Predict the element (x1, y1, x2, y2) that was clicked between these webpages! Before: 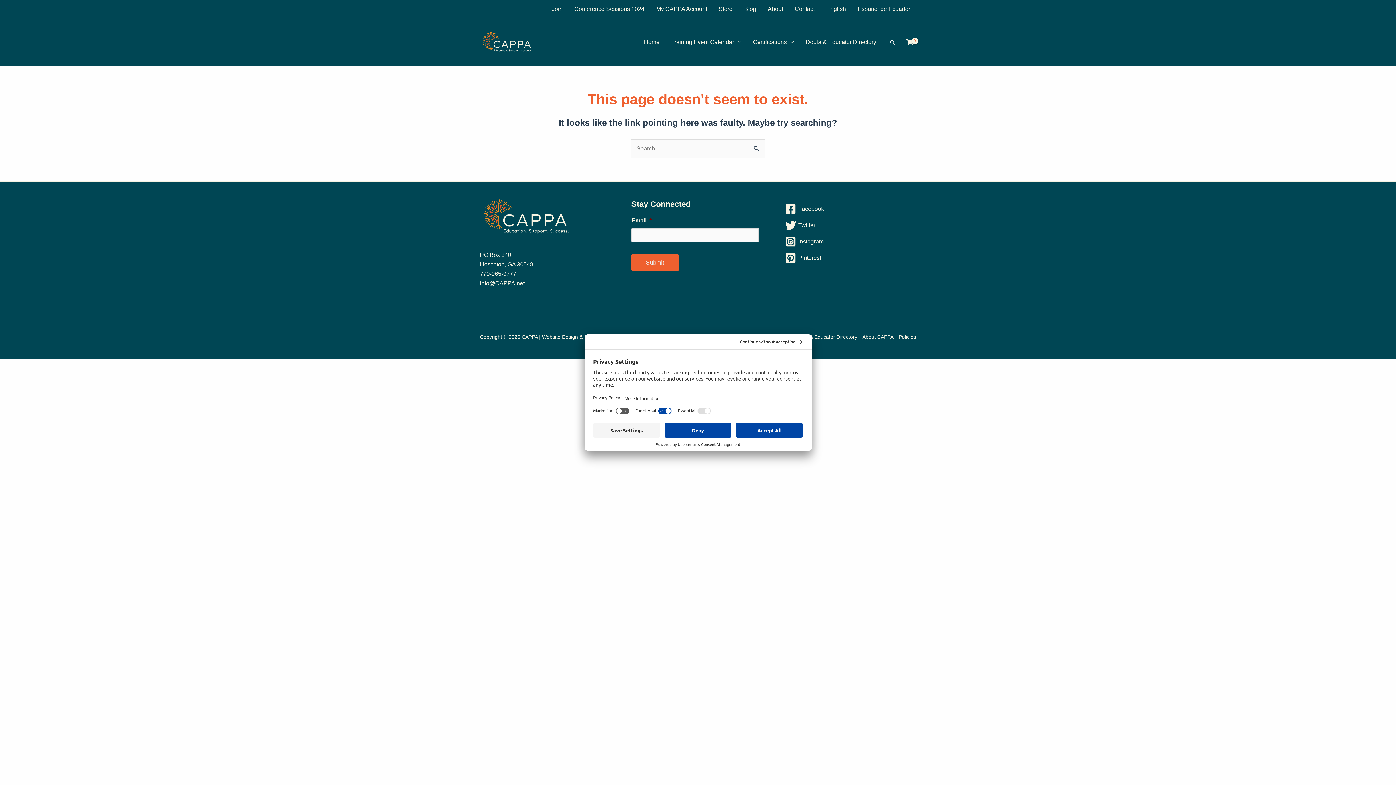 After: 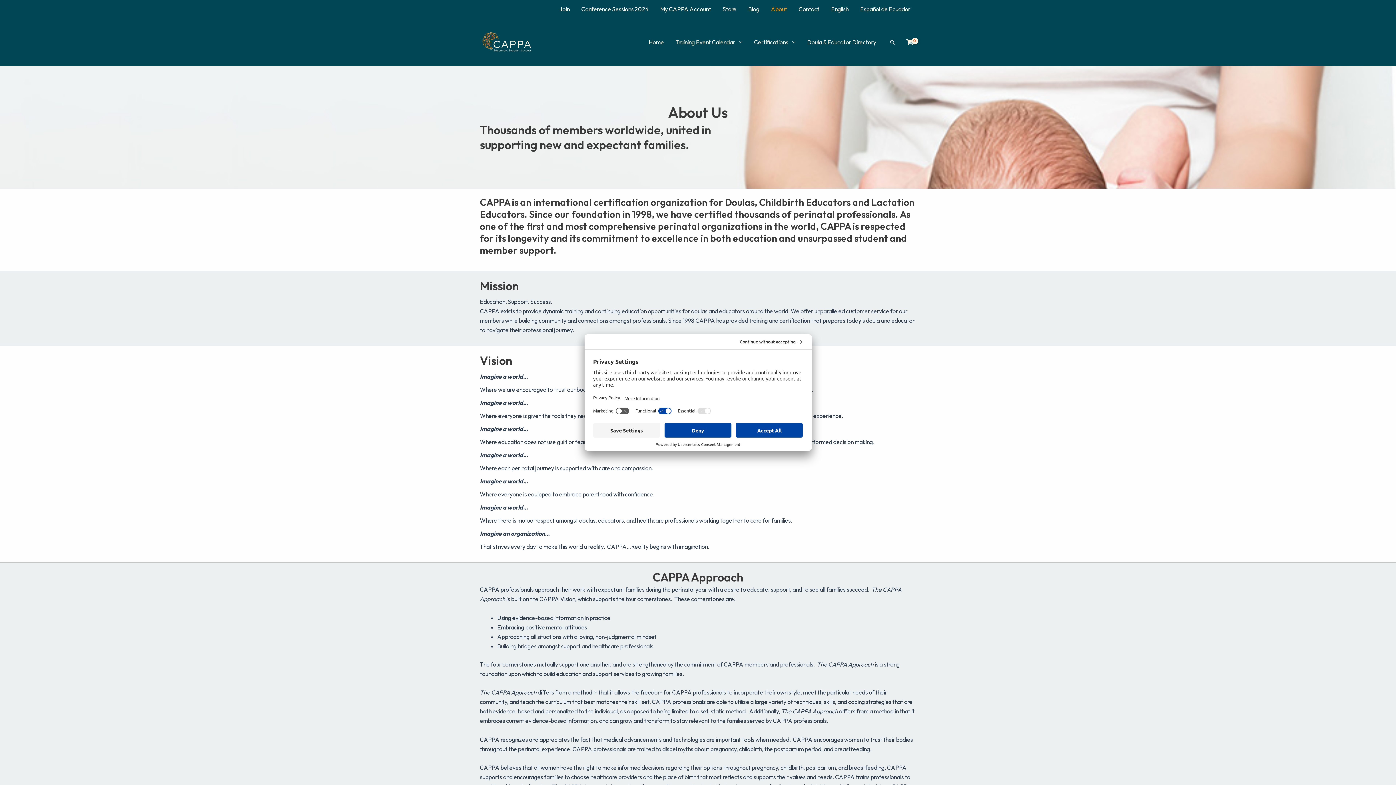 Action: bbox: (762, 0, 789, 18) label: About